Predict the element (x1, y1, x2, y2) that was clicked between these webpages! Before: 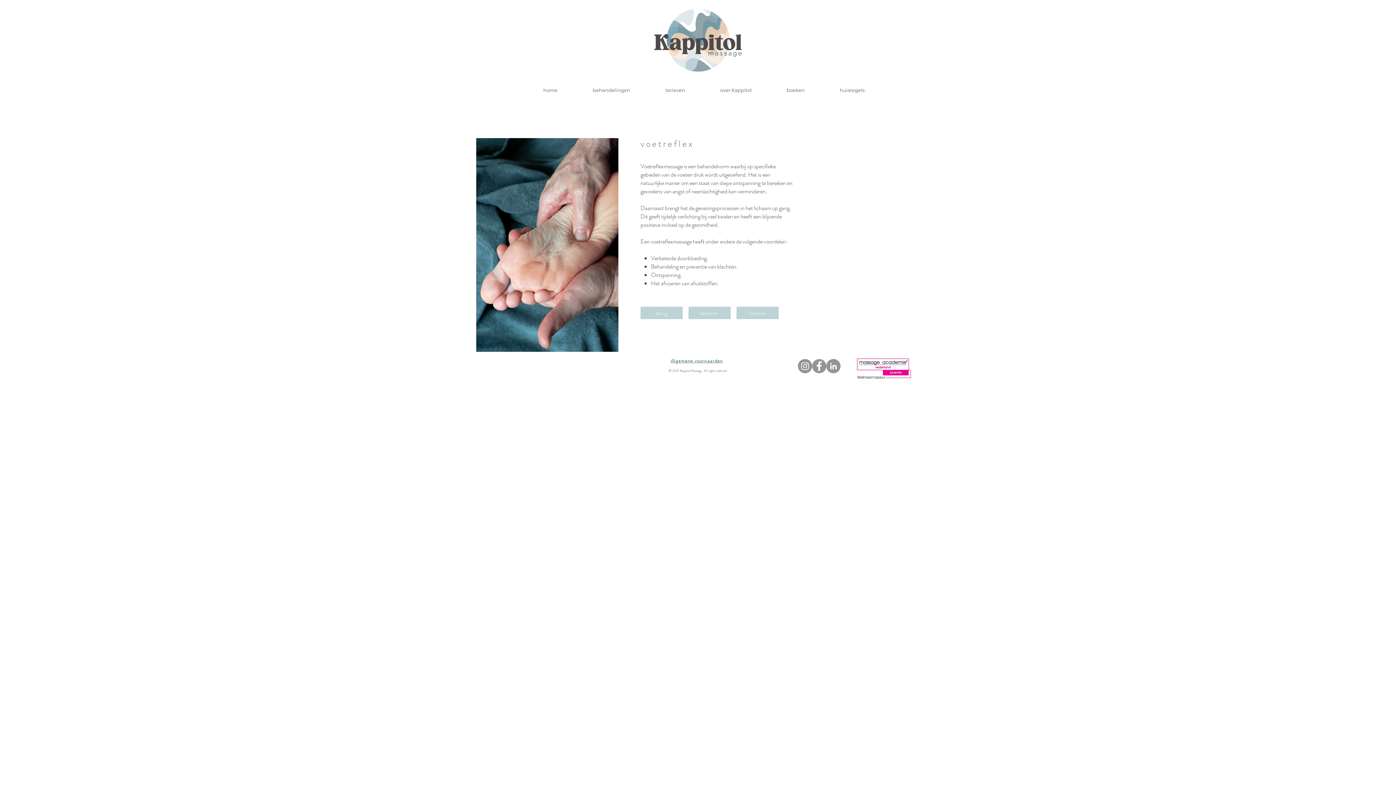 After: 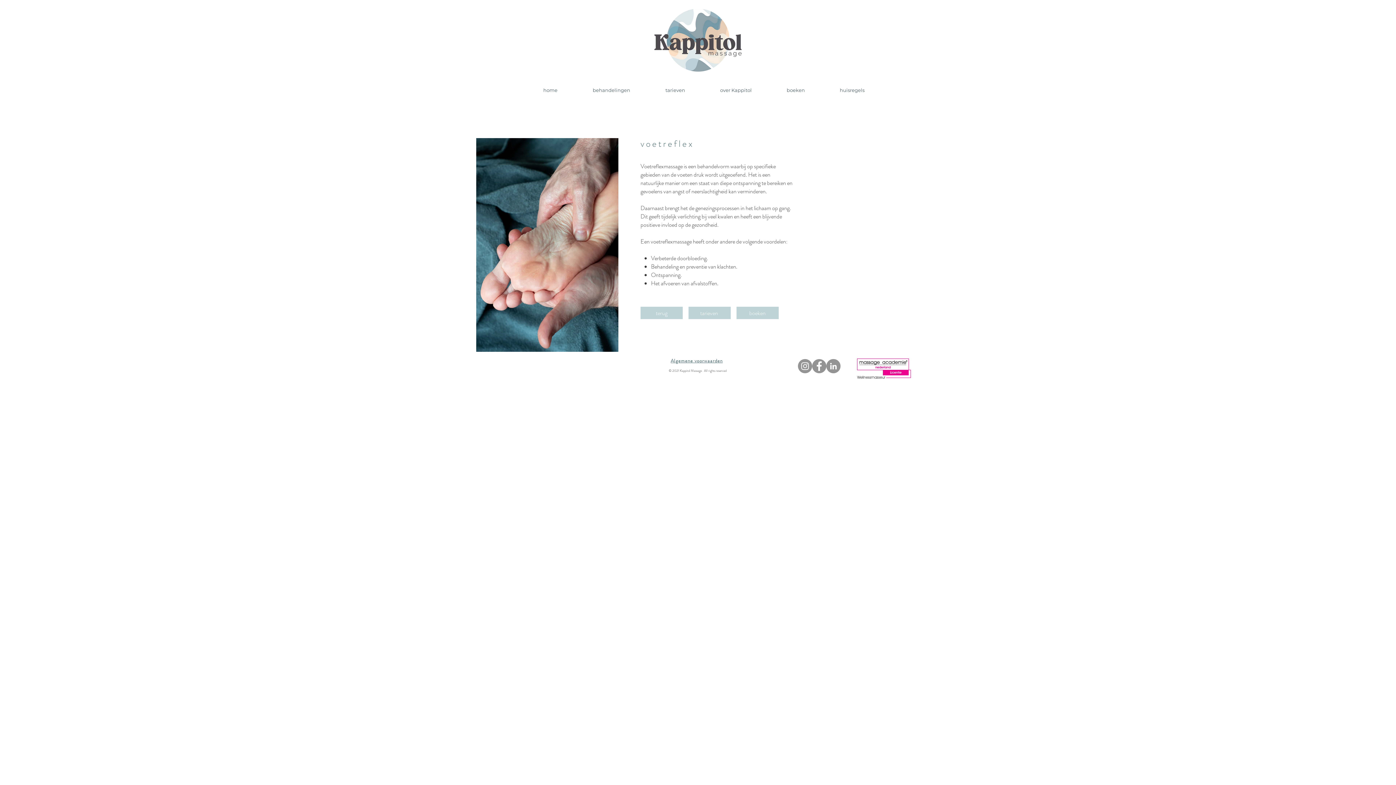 Action: label: Instagram bbox: (798, 359, 812, 373)